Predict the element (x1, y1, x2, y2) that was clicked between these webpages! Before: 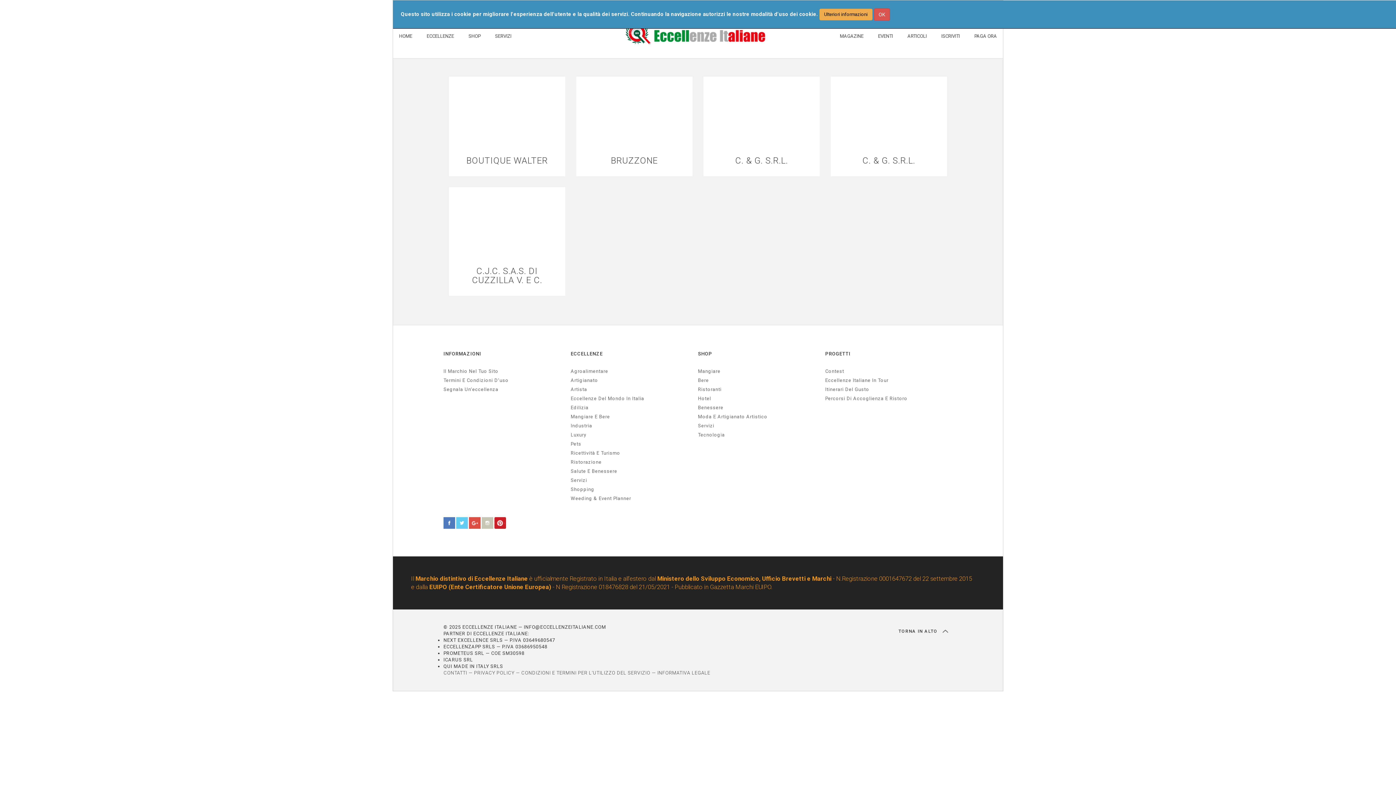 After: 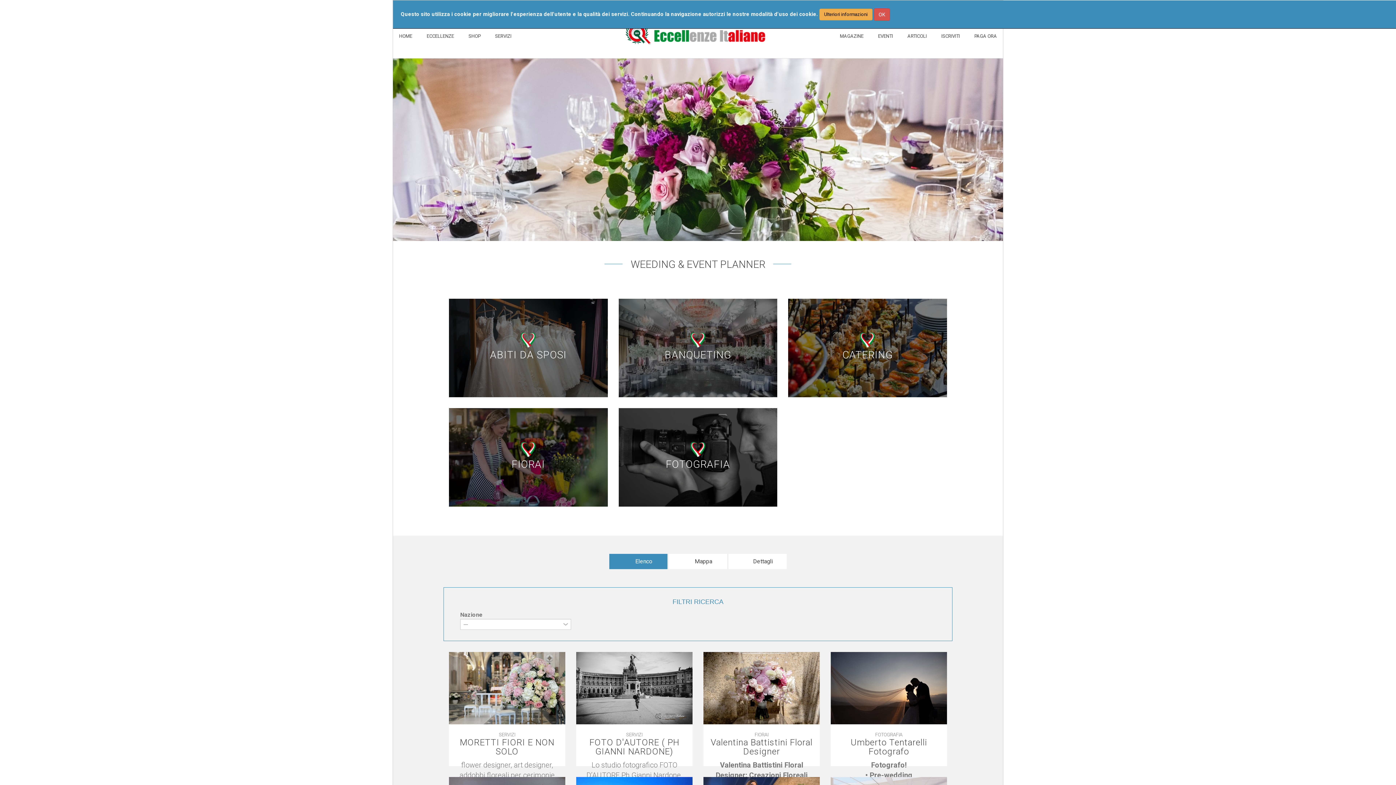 Action: bbox: (570, 495, 690, 502) label: Weeding & Event Planner